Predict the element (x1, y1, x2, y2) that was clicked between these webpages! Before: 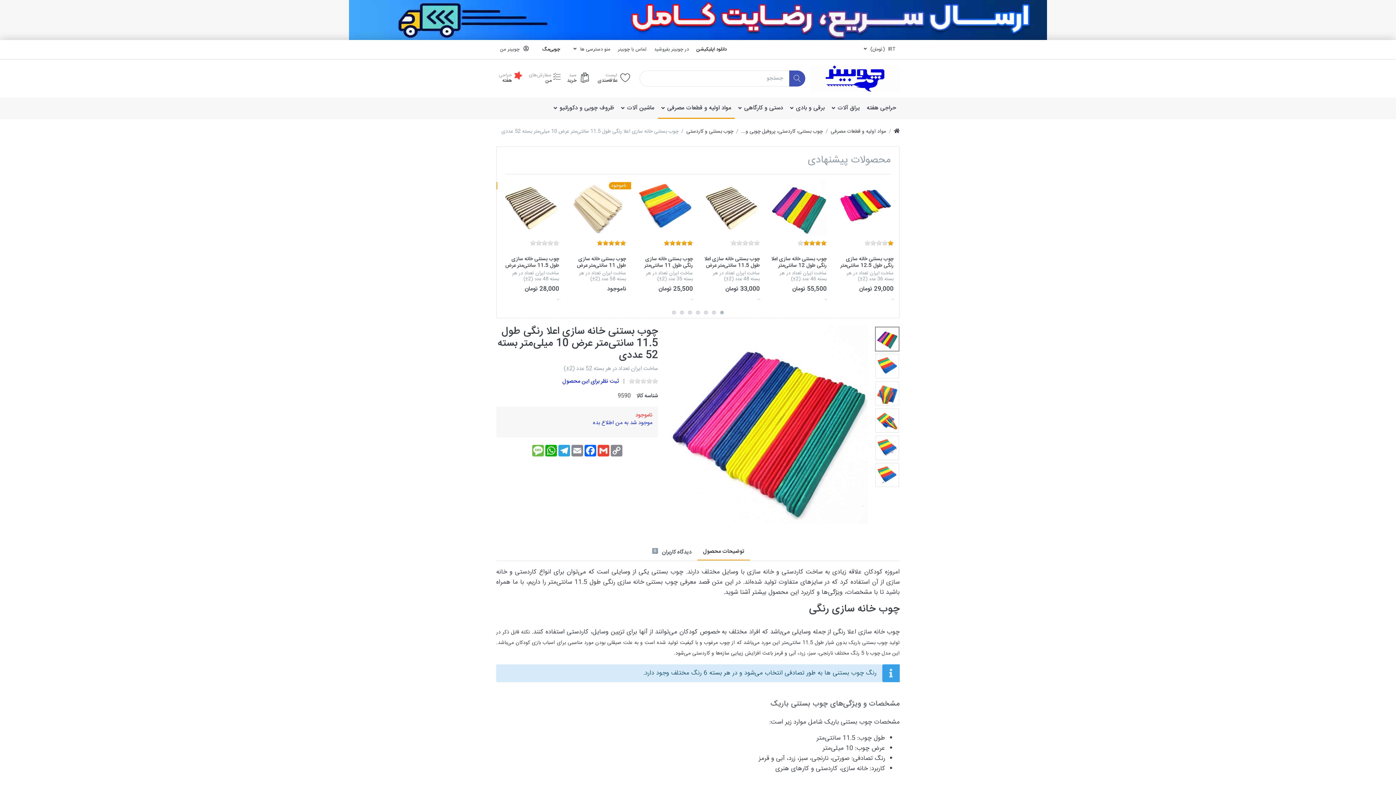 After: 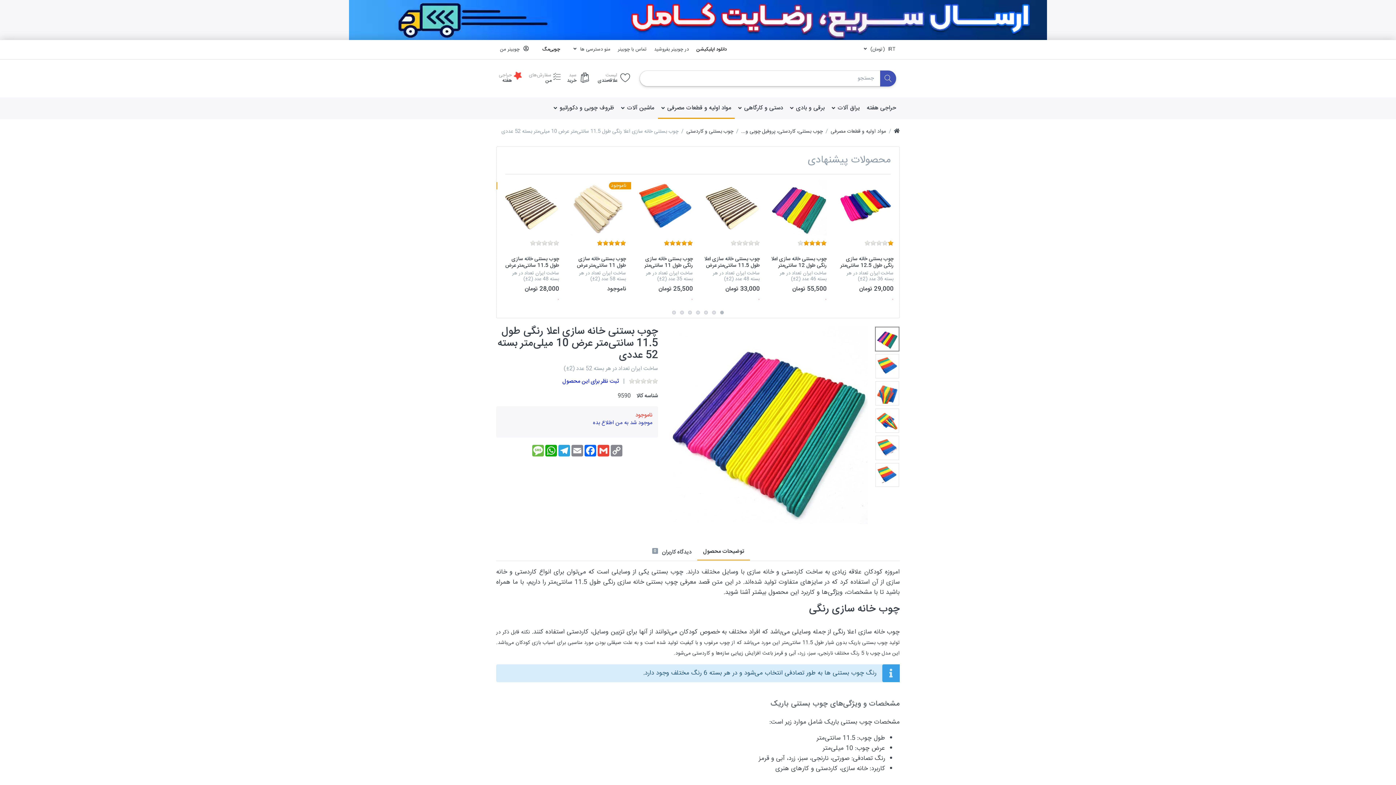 Action: bbox: (789, 70, 805, 86)